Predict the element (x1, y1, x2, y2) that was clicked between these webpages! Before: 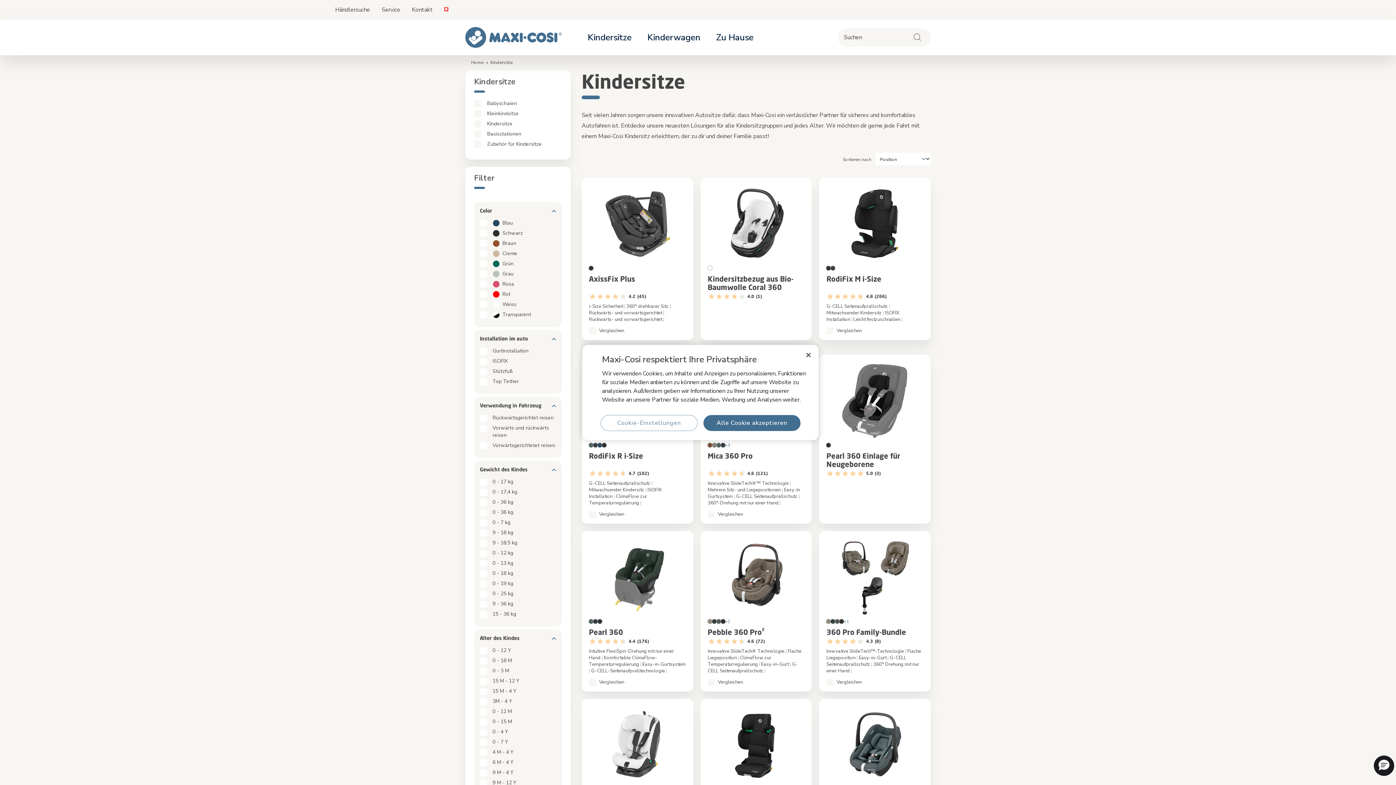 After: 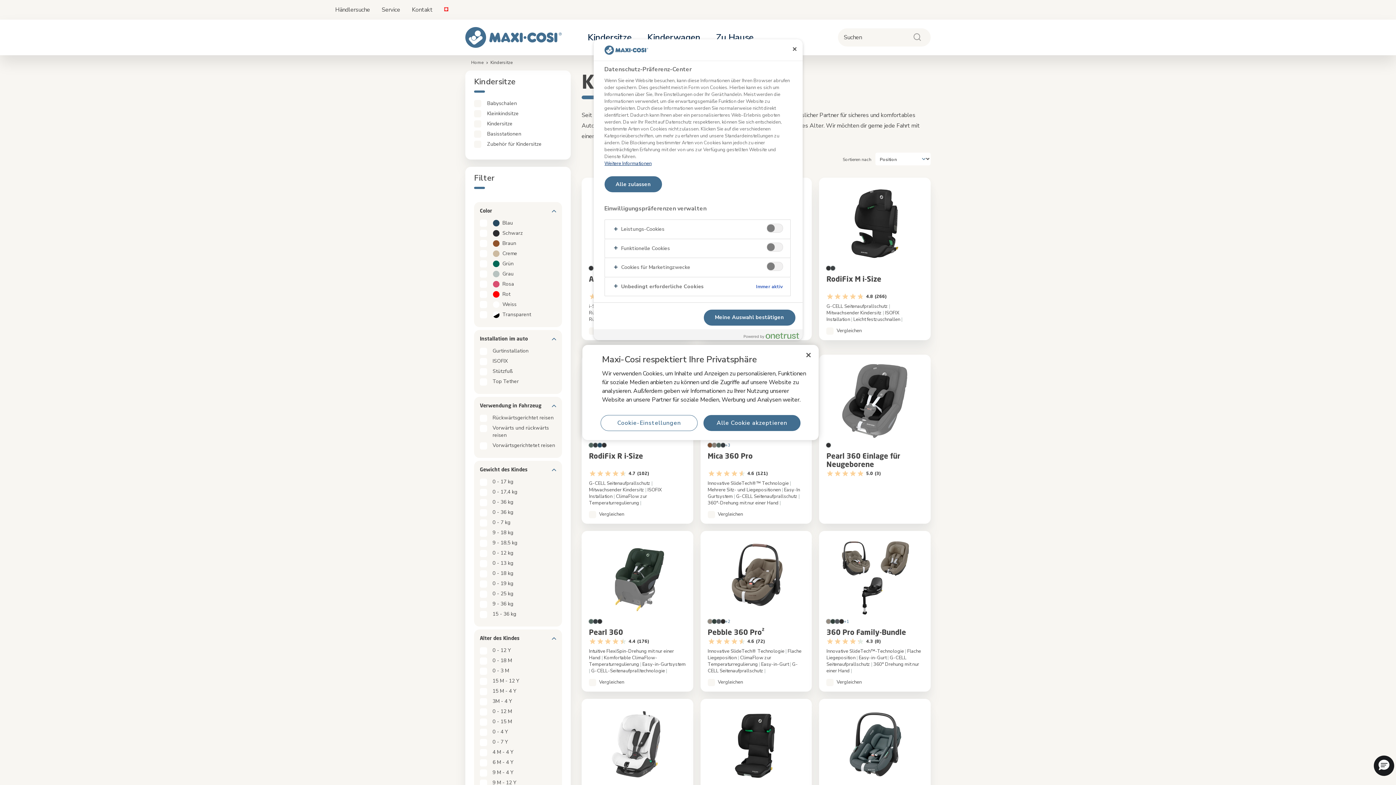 Action: label: Cookie-Einstellungen bbox: (600, 415, 697, 431)